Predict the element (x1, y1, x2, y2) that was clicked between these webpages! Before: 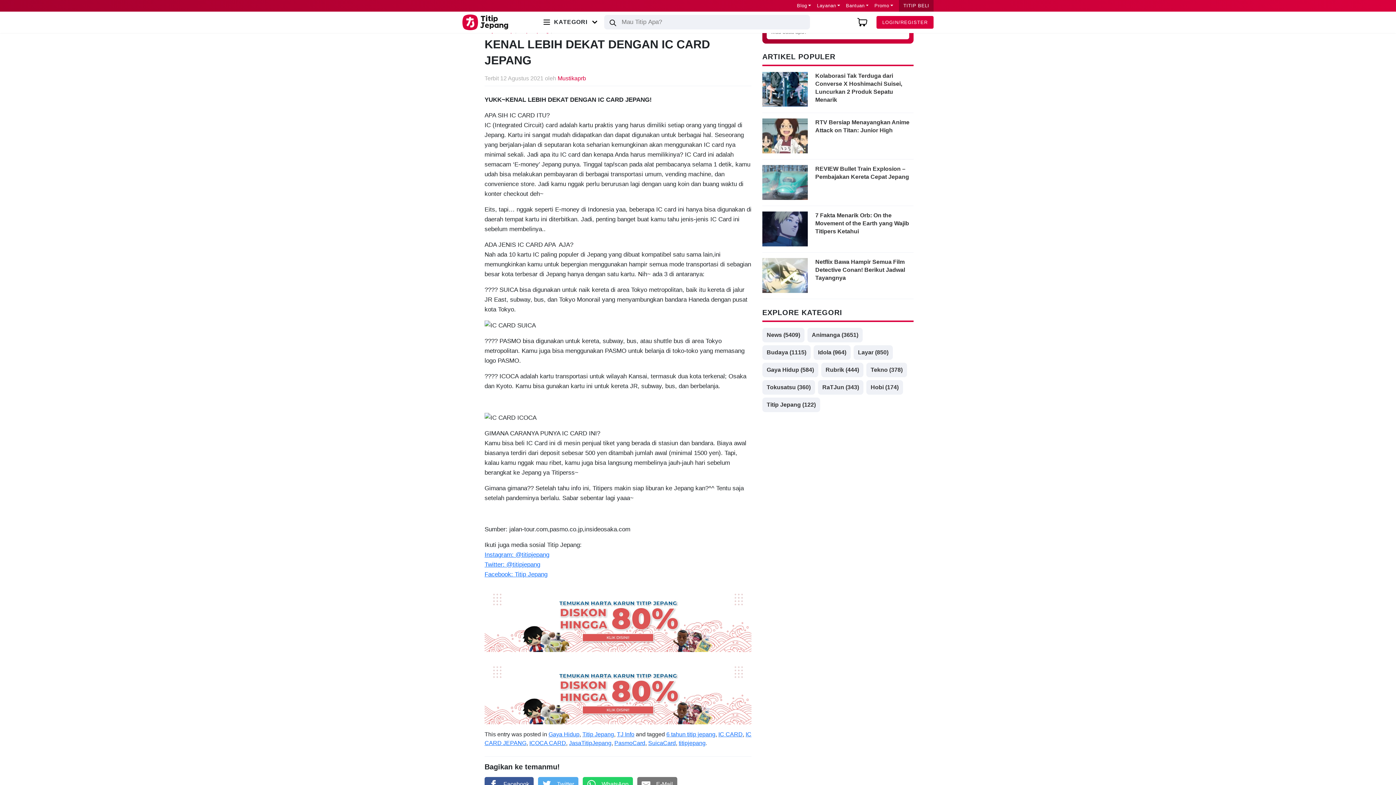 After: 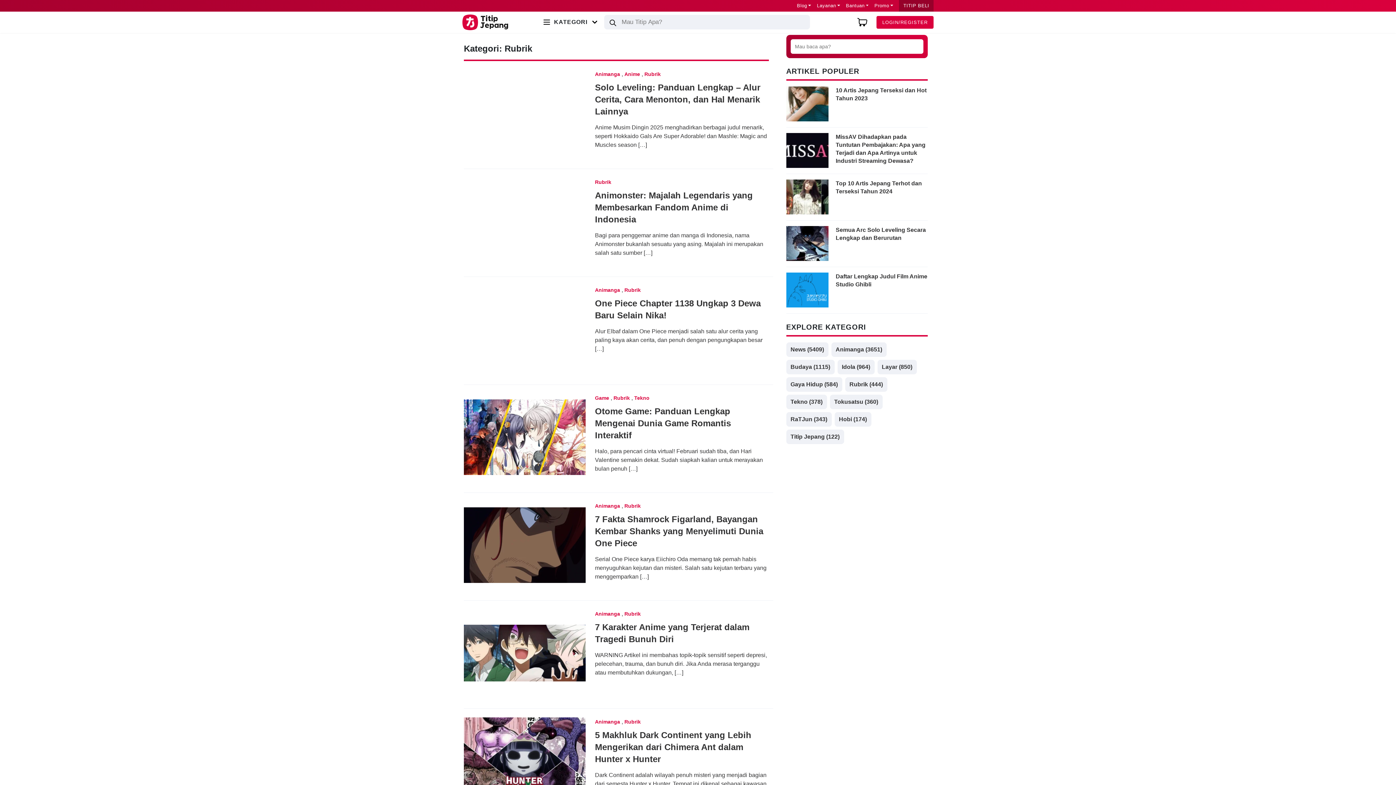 Action: bbox: (821, 362, 863, 377) label: Rubrik (444)